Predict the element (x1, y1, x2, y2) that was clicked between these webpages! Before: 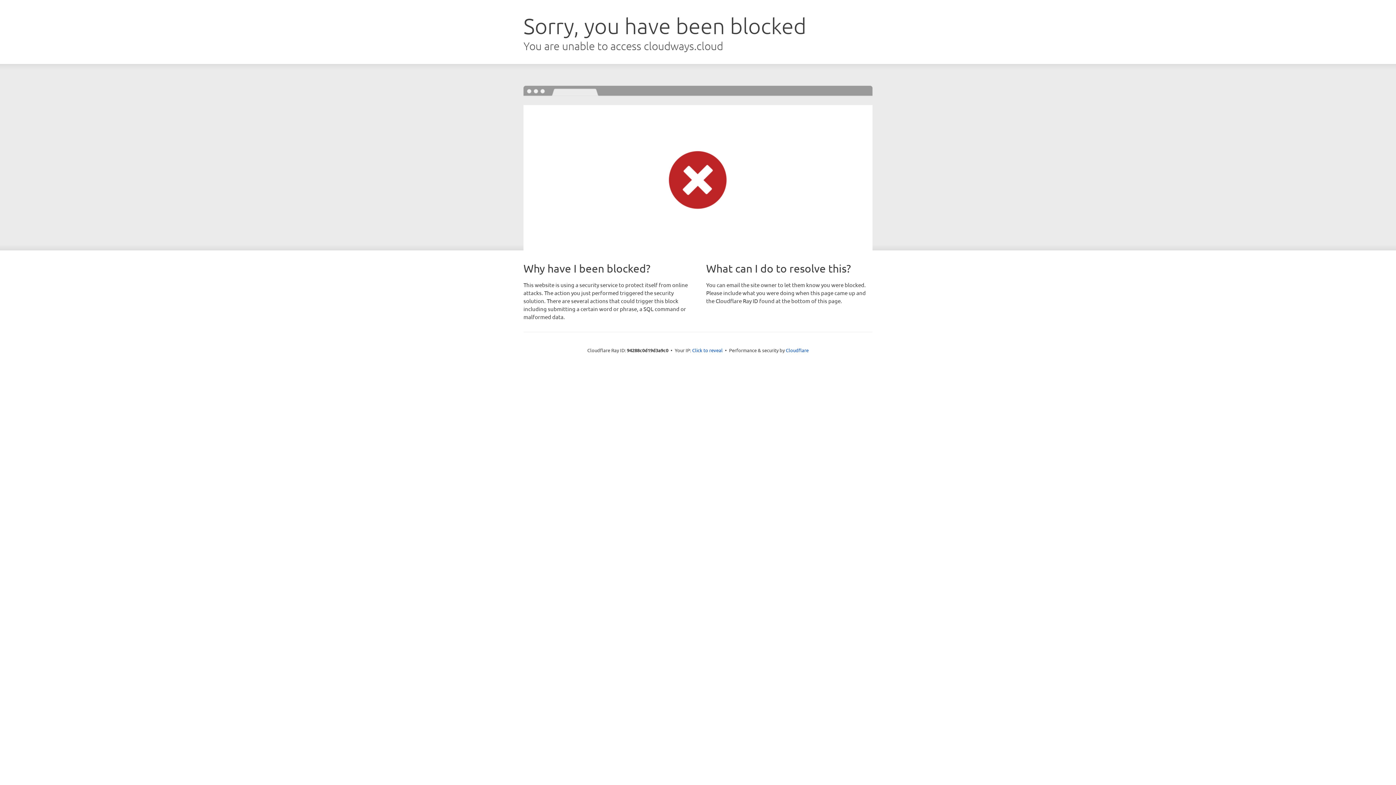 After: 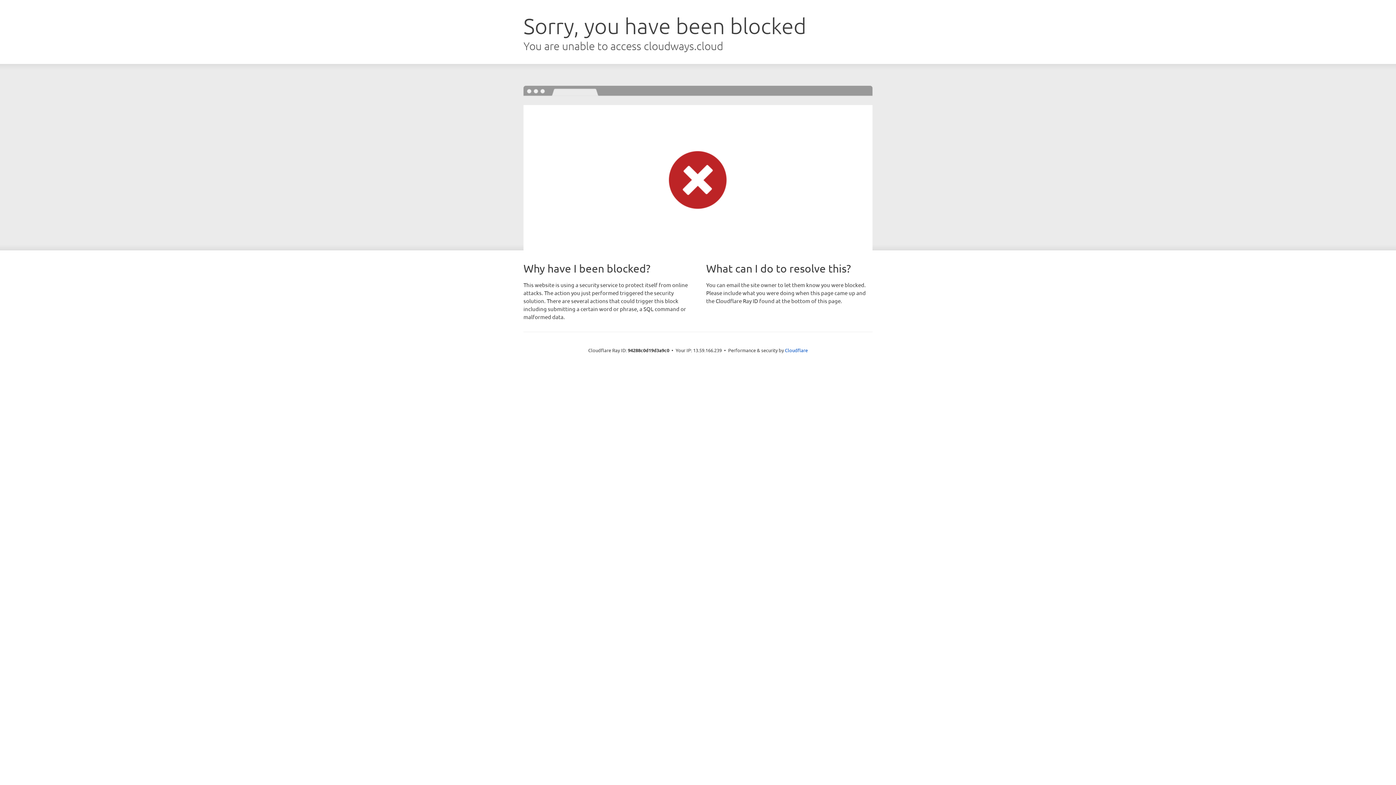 Action: bbox: (692, 346, 722, 353) label: Click to reveal